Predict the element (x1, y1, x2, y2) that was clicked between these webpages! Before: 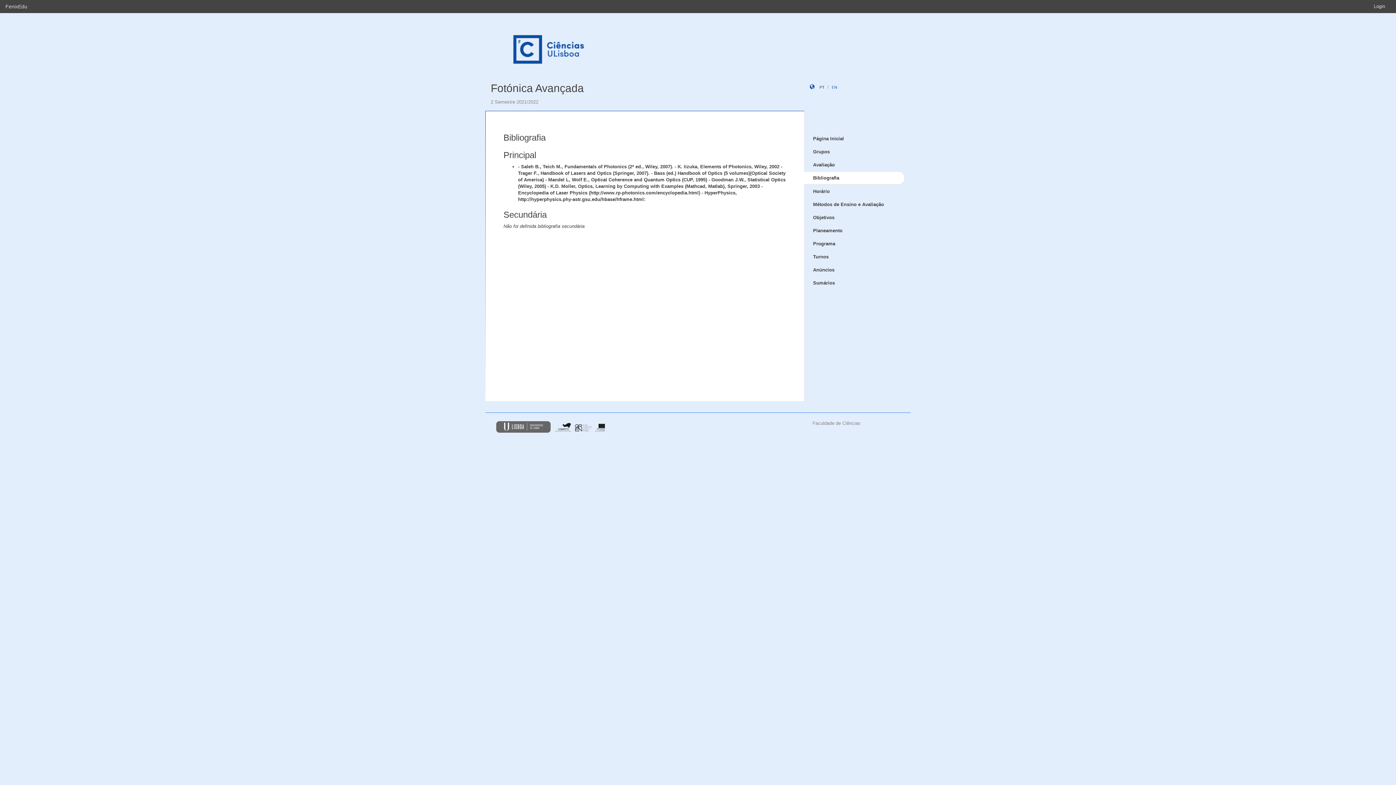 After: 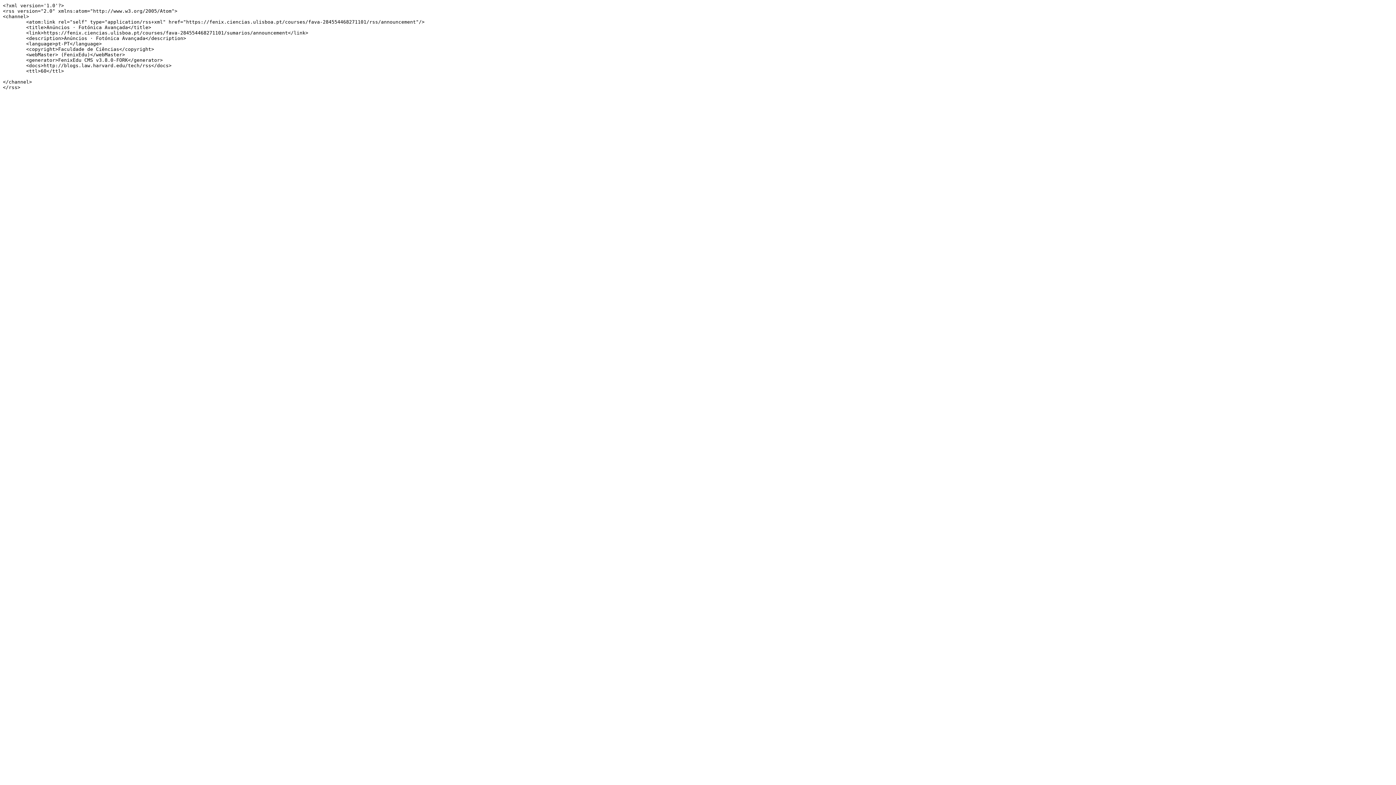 Action: label:   bbox: (892, 264, 905, 277)